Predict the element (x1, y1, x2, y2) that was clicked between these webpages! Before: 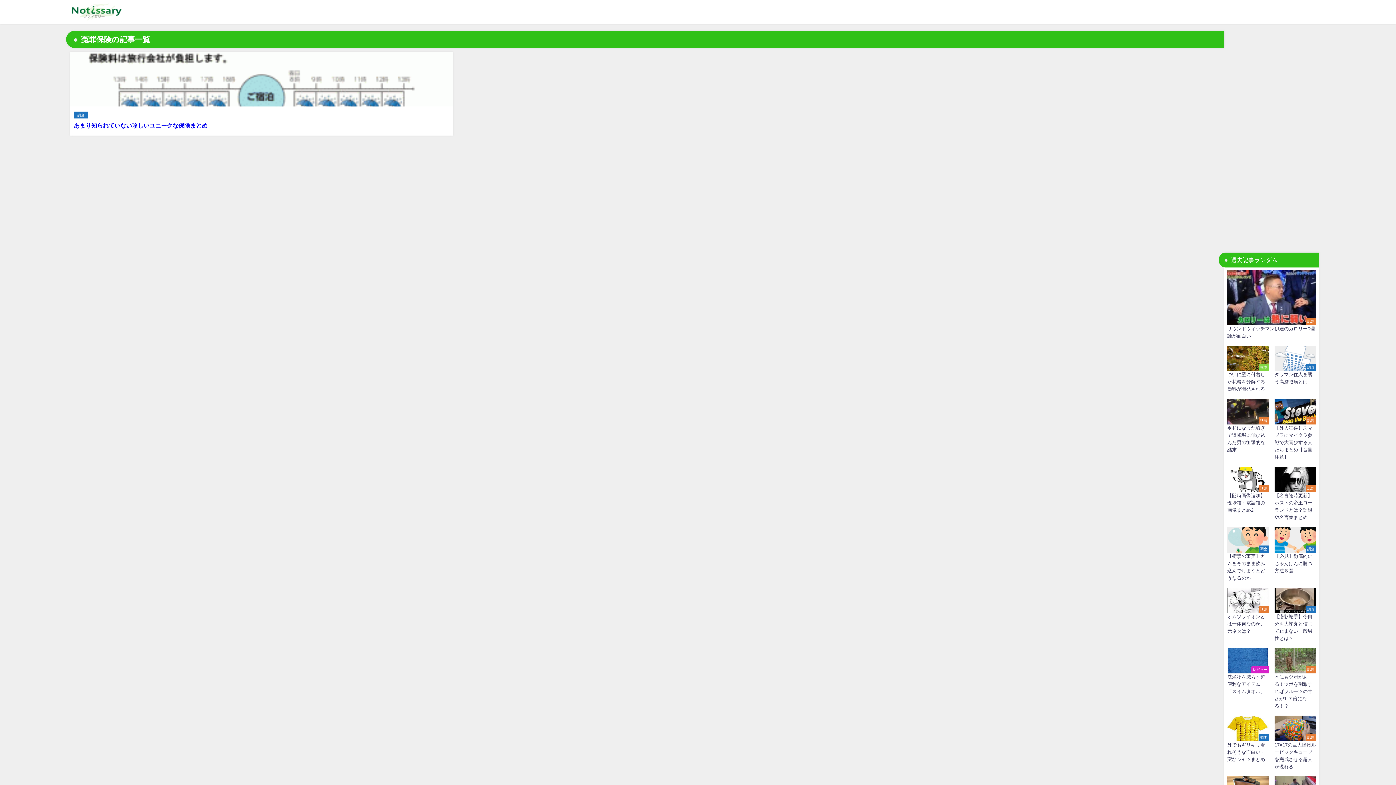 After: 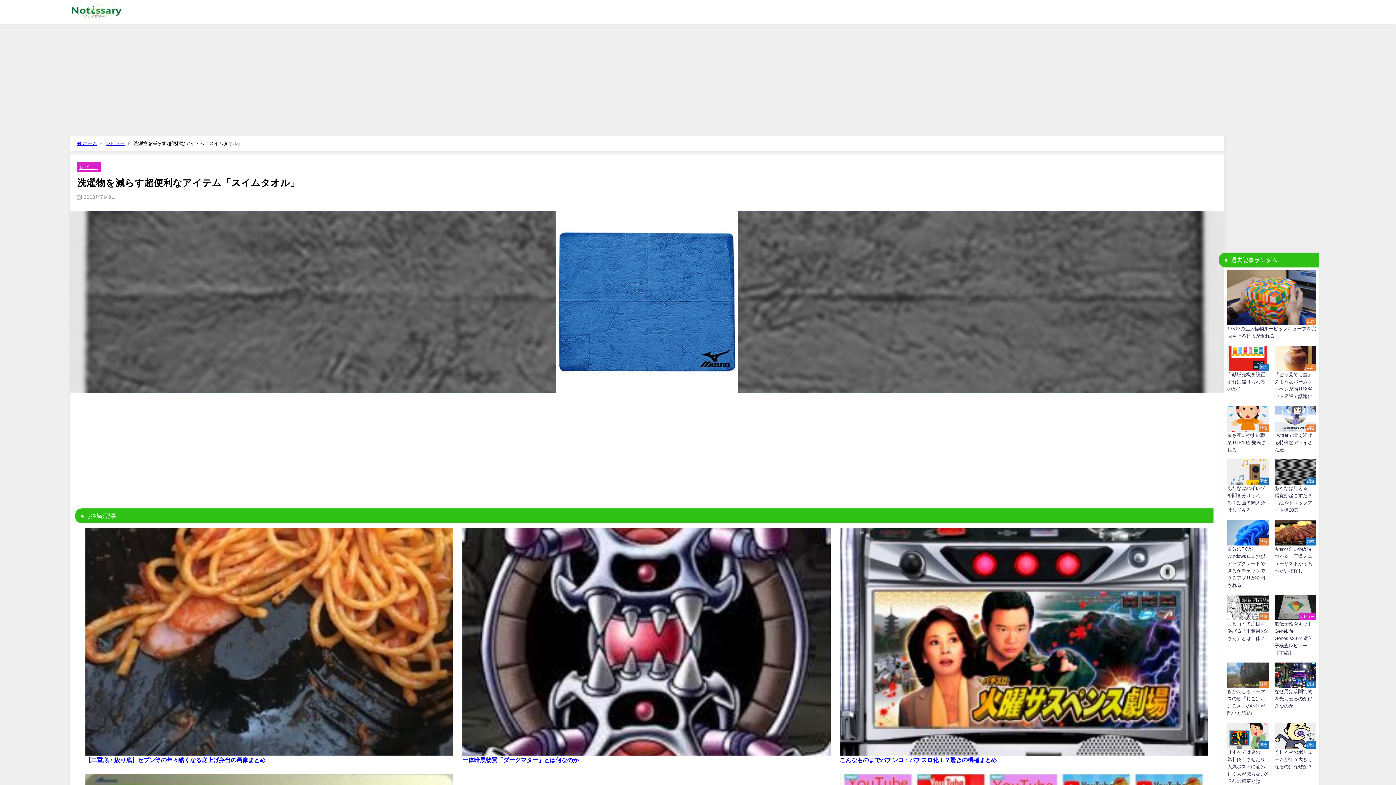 Action: bbox: (1224, 645, 1272, 698) label: レビュー
洗濯物を減らす超便利なアイテム「スイムタオル」